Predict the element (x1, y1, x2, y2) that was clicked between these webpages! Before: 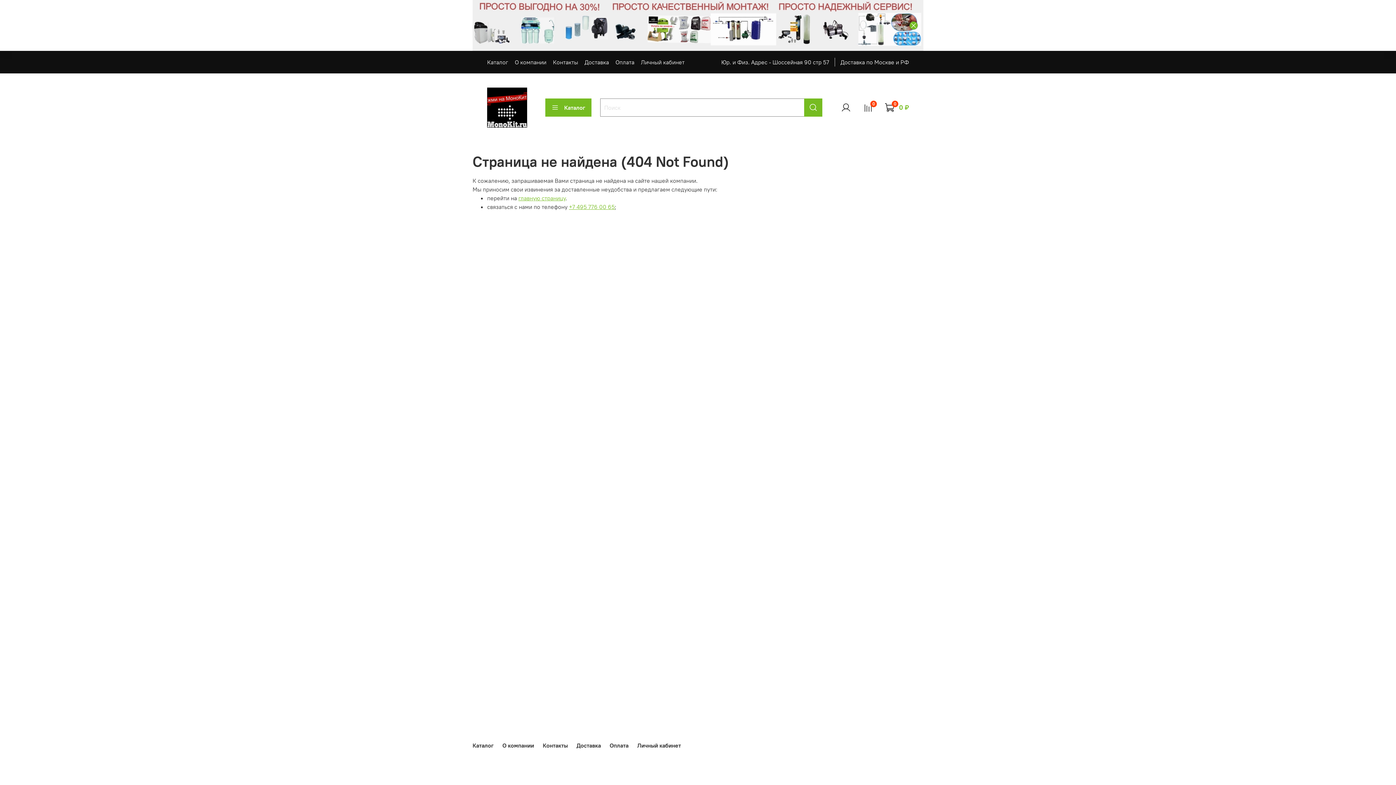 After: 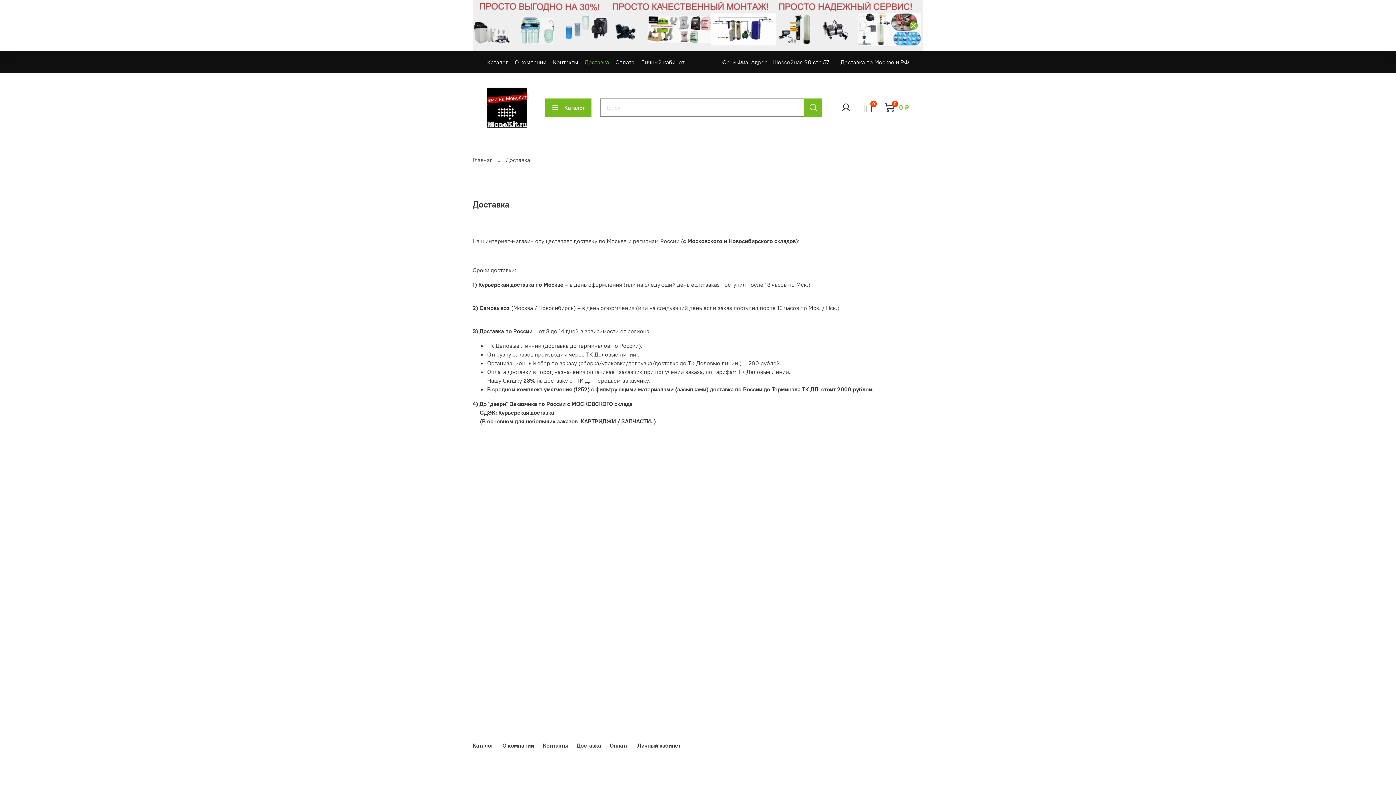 Action: bbox: (584, 58, 609, 65) label: Доставка